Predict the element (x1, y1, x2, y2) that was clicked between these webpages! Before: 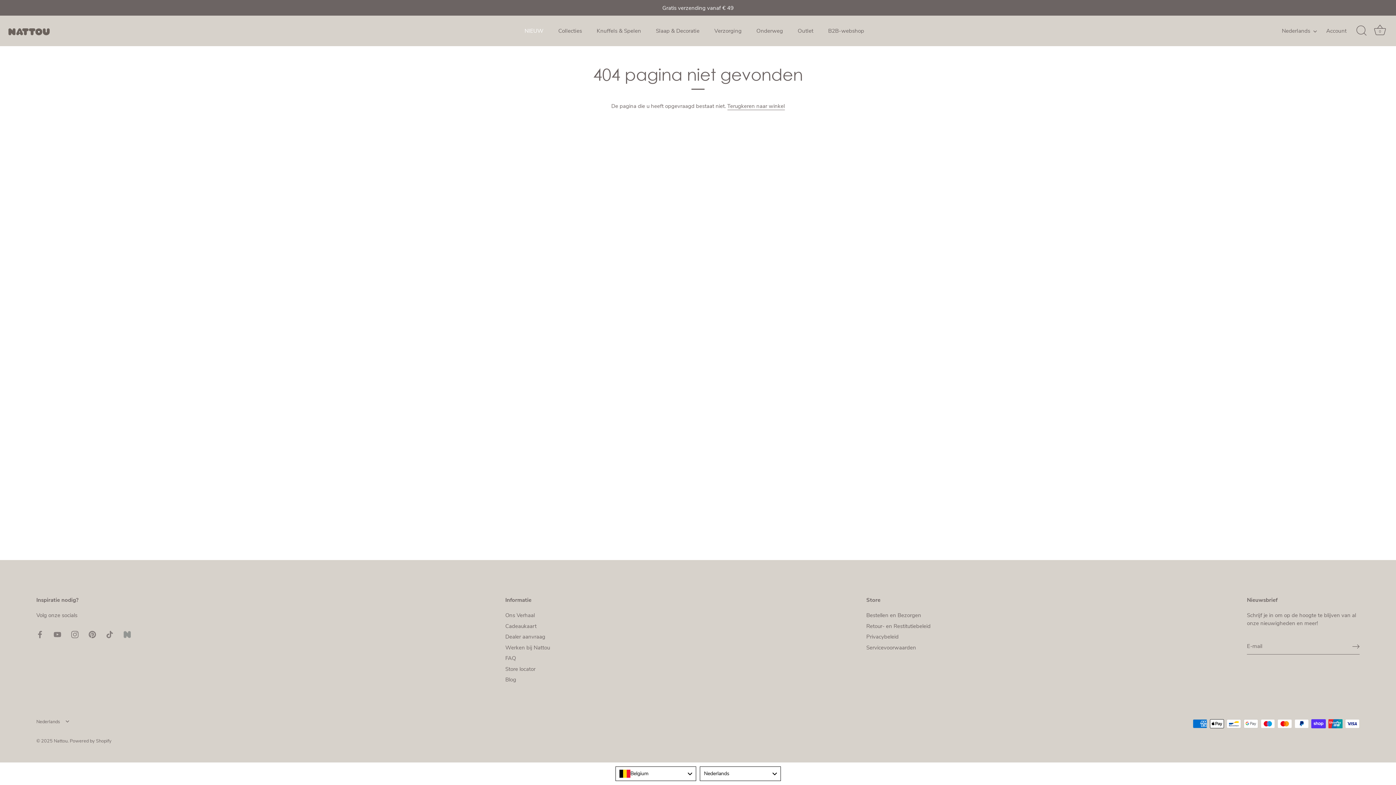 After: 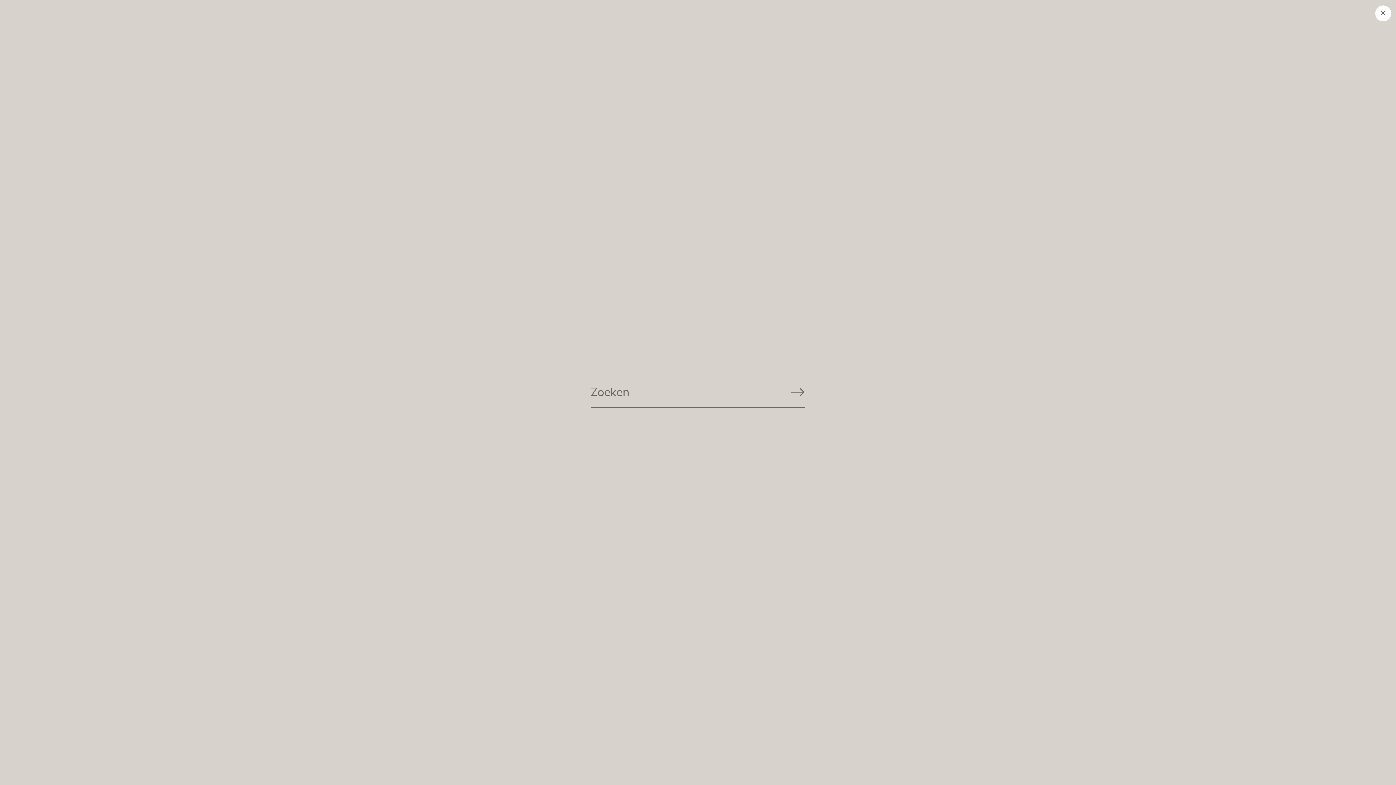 Action: label: Zoeken bbox: (1353, 22, 1369, 38)